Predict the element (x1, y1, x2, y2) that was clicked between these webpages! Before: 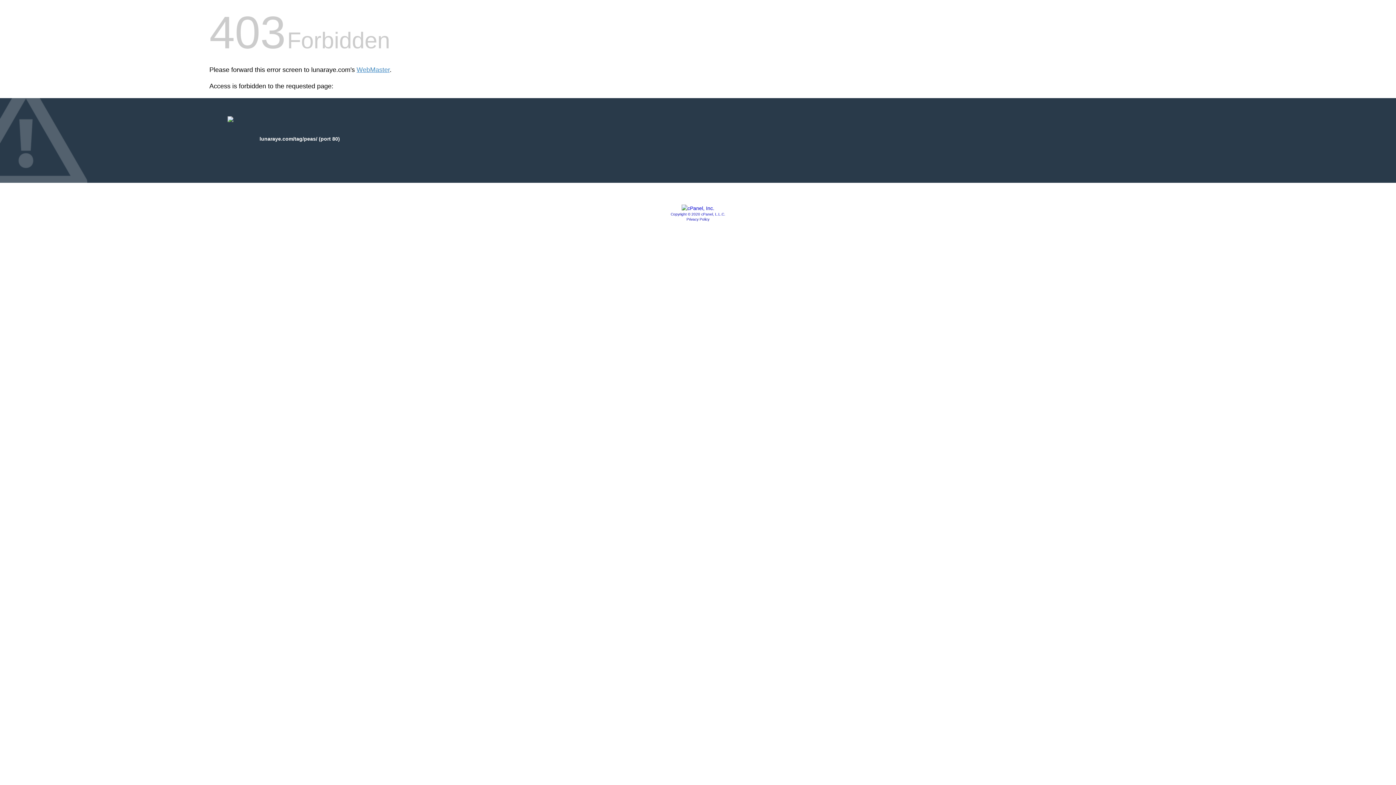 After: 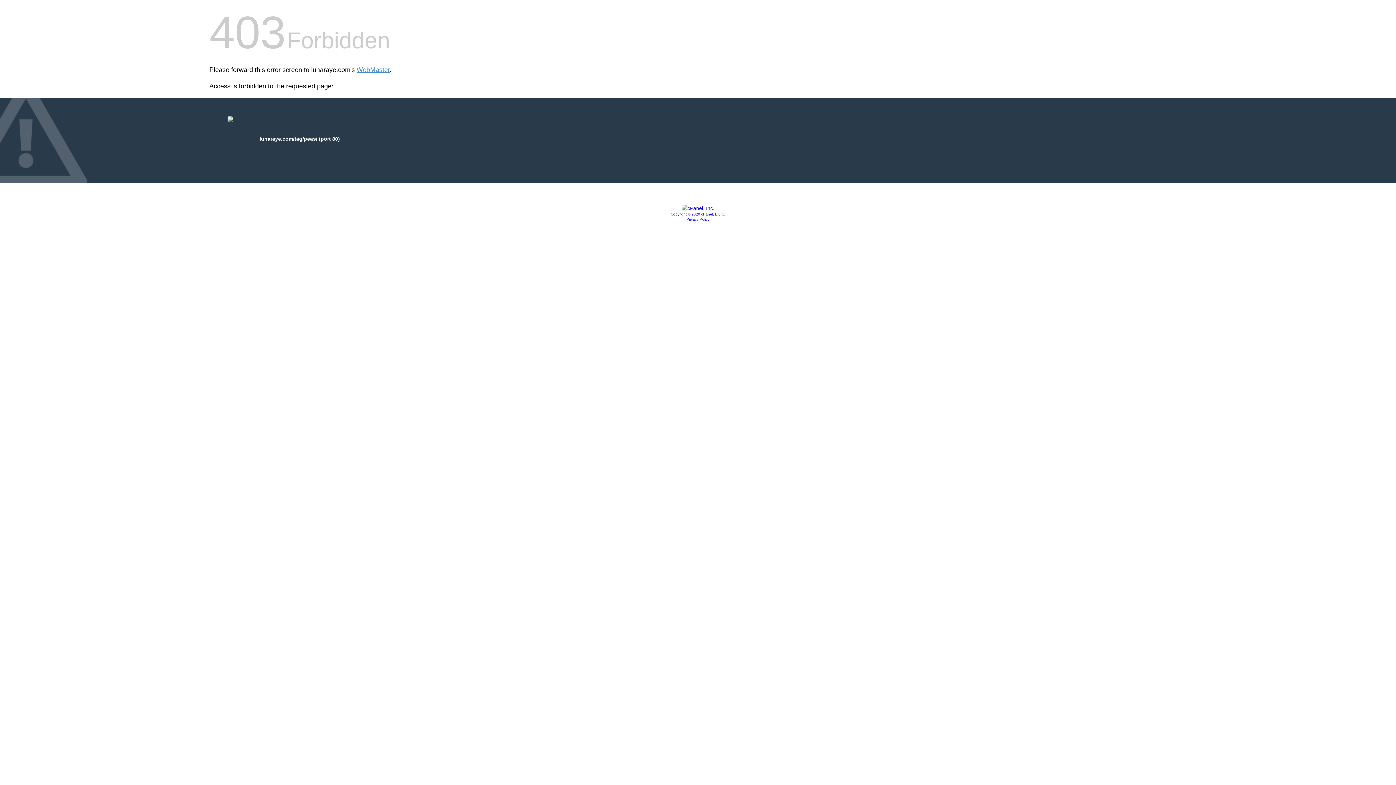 Action: bbox: (670, 212, 725, 216) label: Copyright © 2020 cPanel, L.L.C.